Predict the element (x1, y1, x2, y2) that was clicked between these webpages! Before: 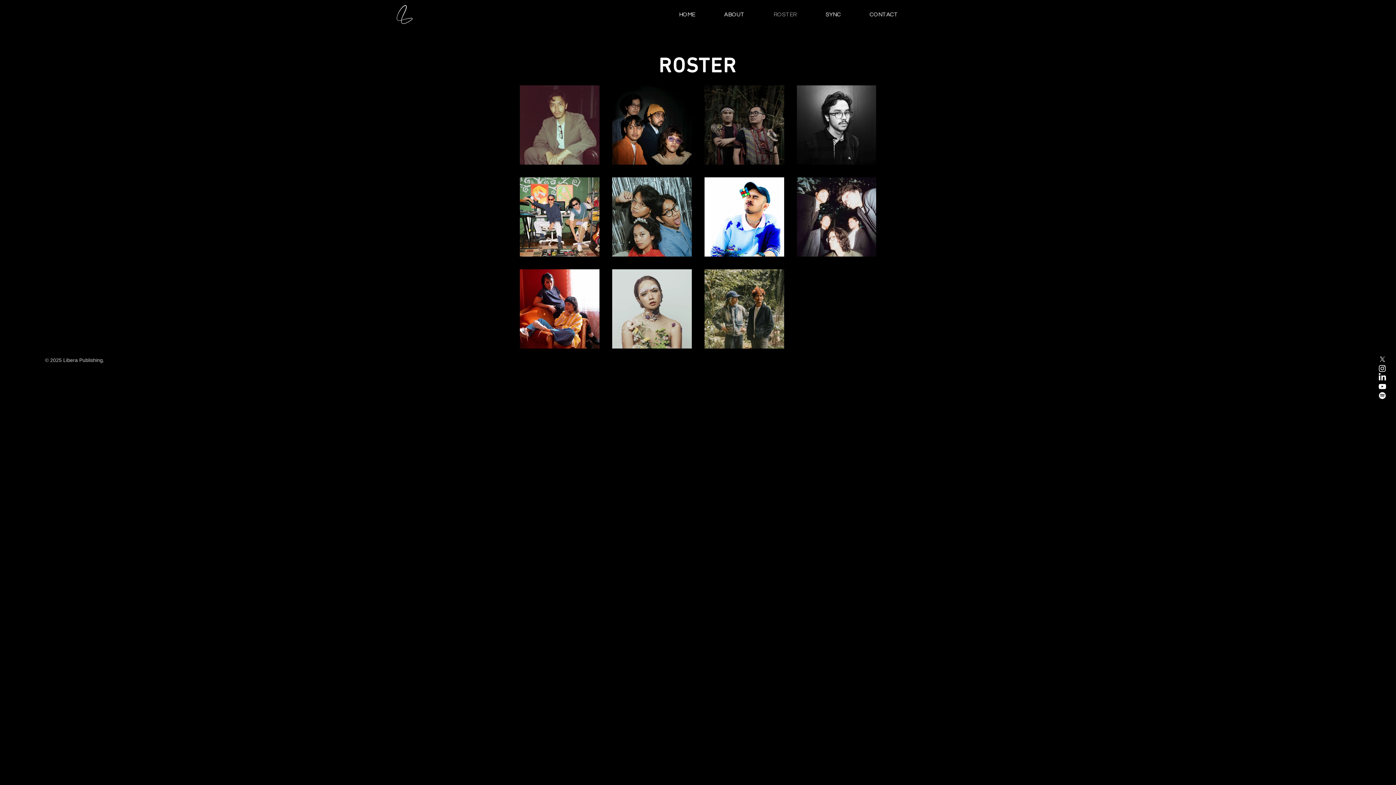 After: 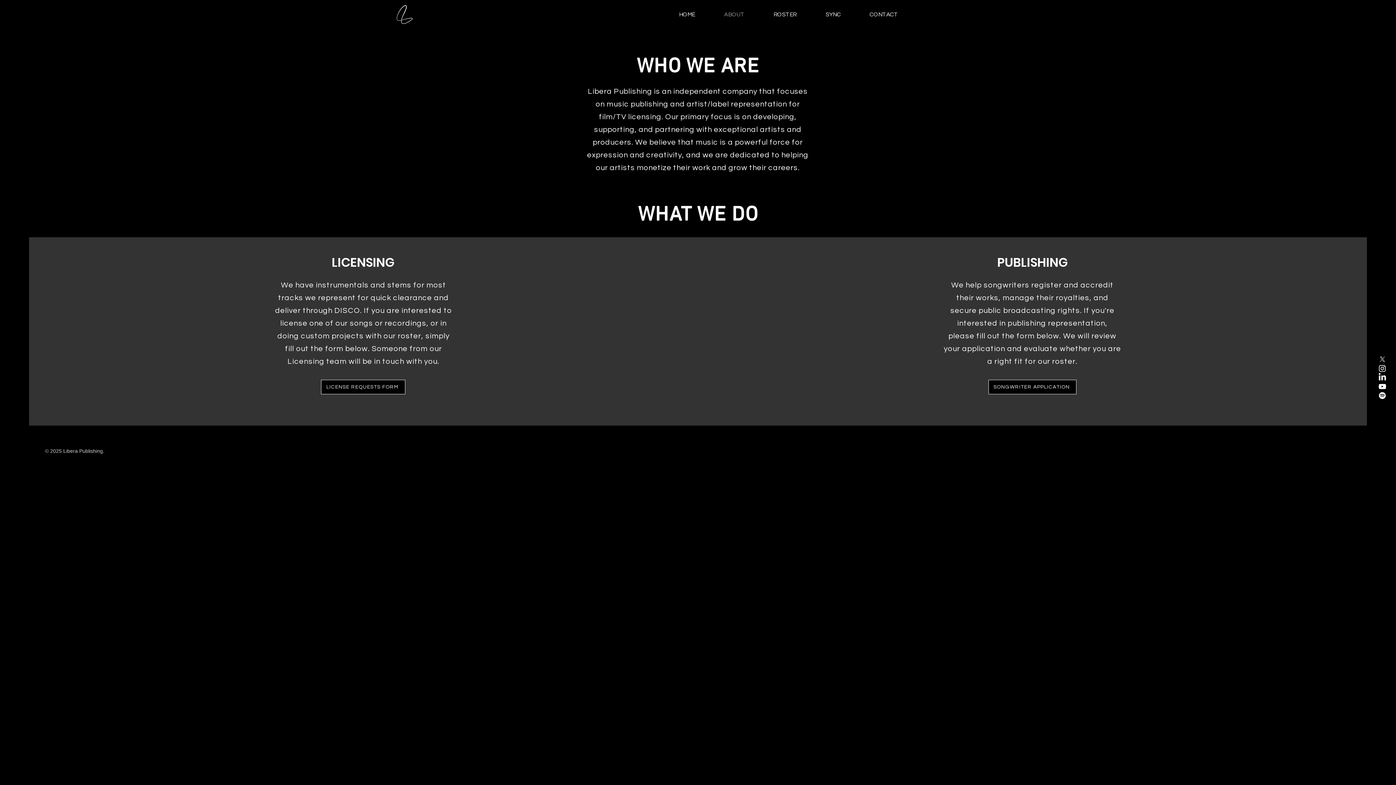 Action: label: ABOUT bbox: (700, 5, 750, 23)